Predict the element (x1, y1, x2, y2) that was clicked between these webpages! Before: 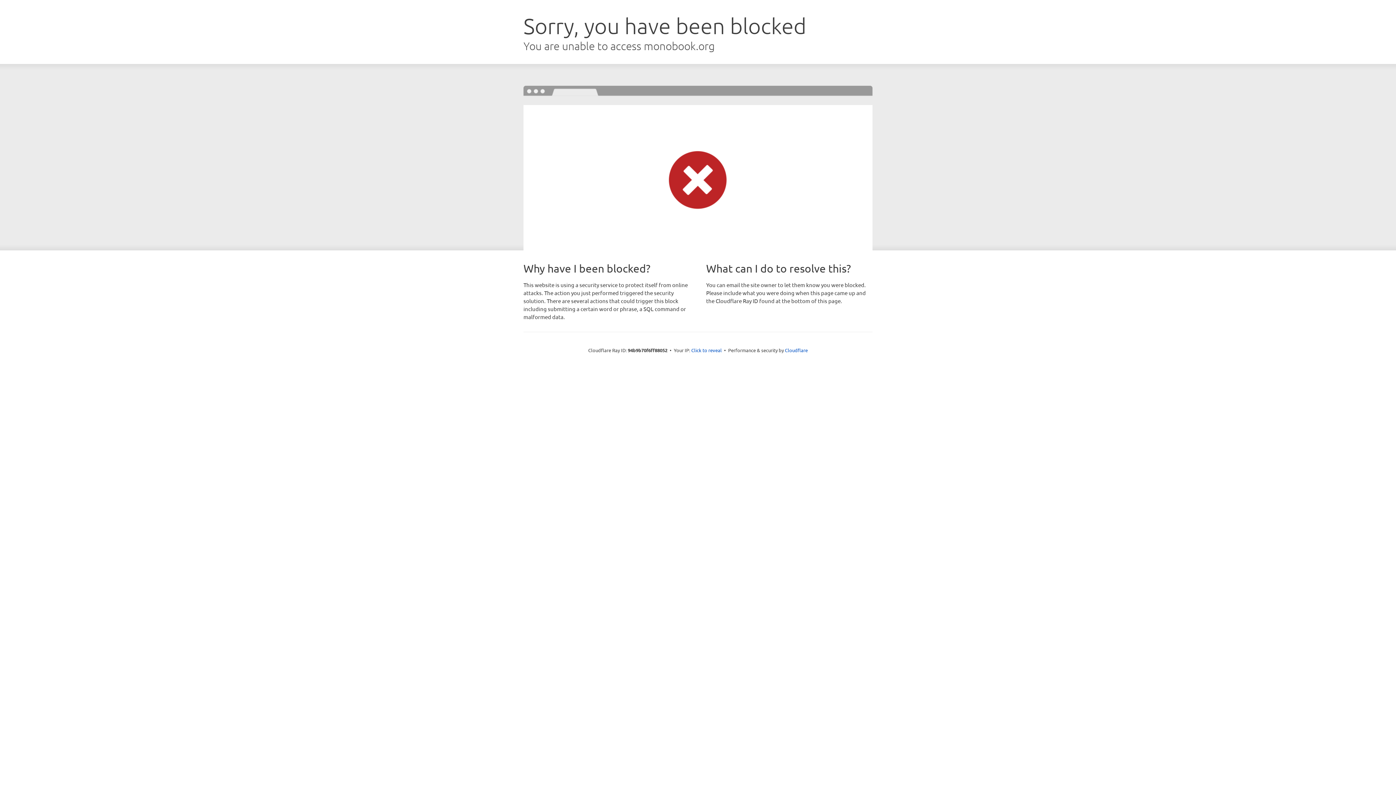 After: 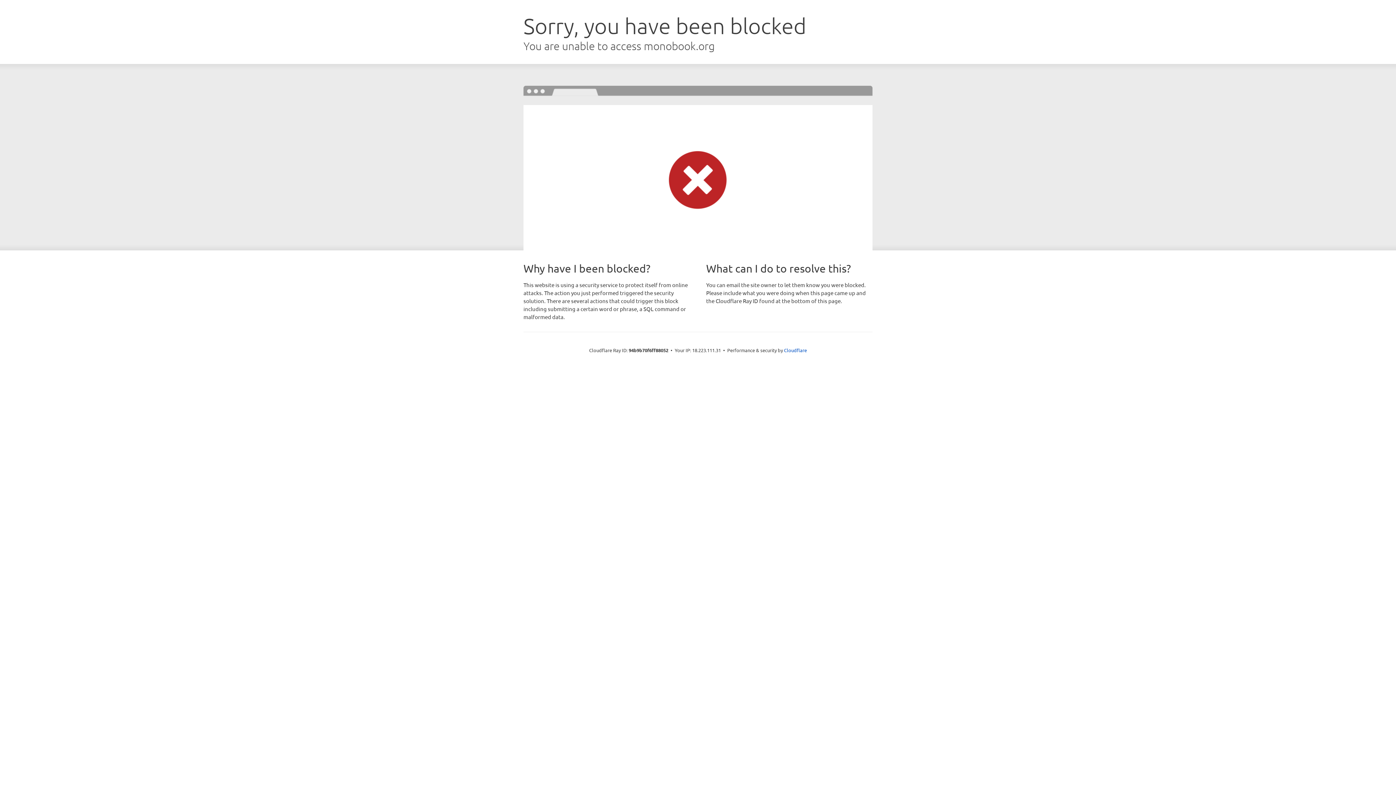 Action: label: Click to reveal bbox: (691, 346, 722, 353)